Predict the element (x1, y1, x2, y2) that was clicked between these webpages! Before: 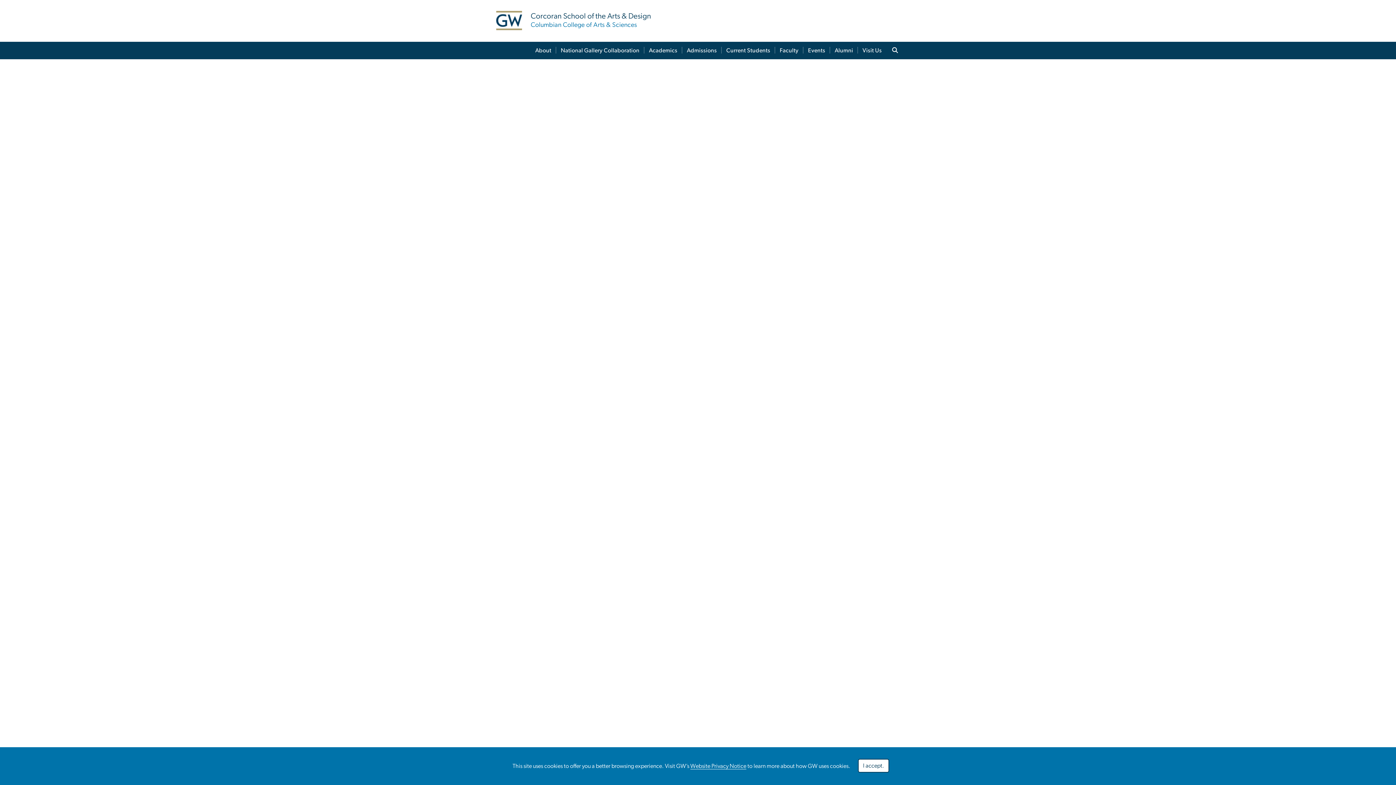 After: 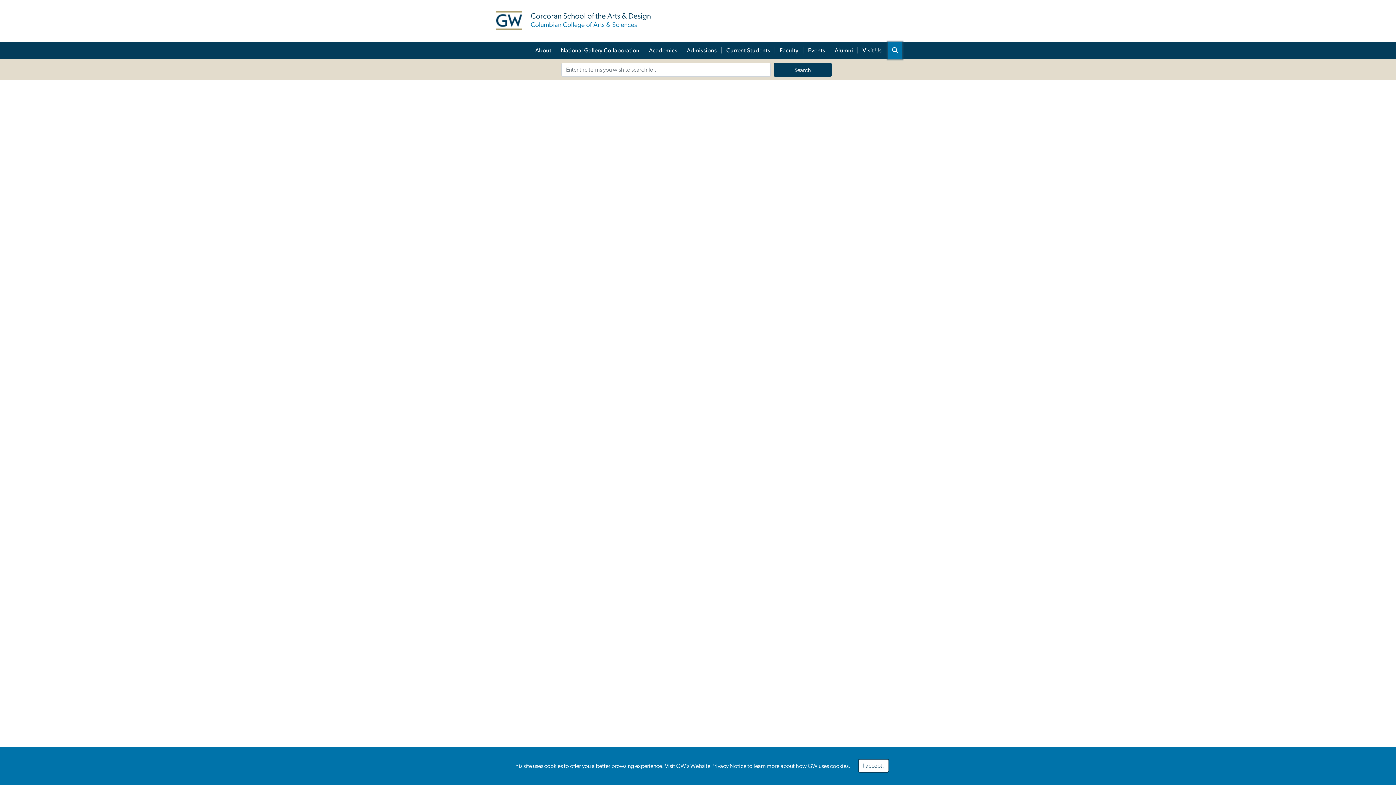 Action: bbox: (887, 41, 902, 59)